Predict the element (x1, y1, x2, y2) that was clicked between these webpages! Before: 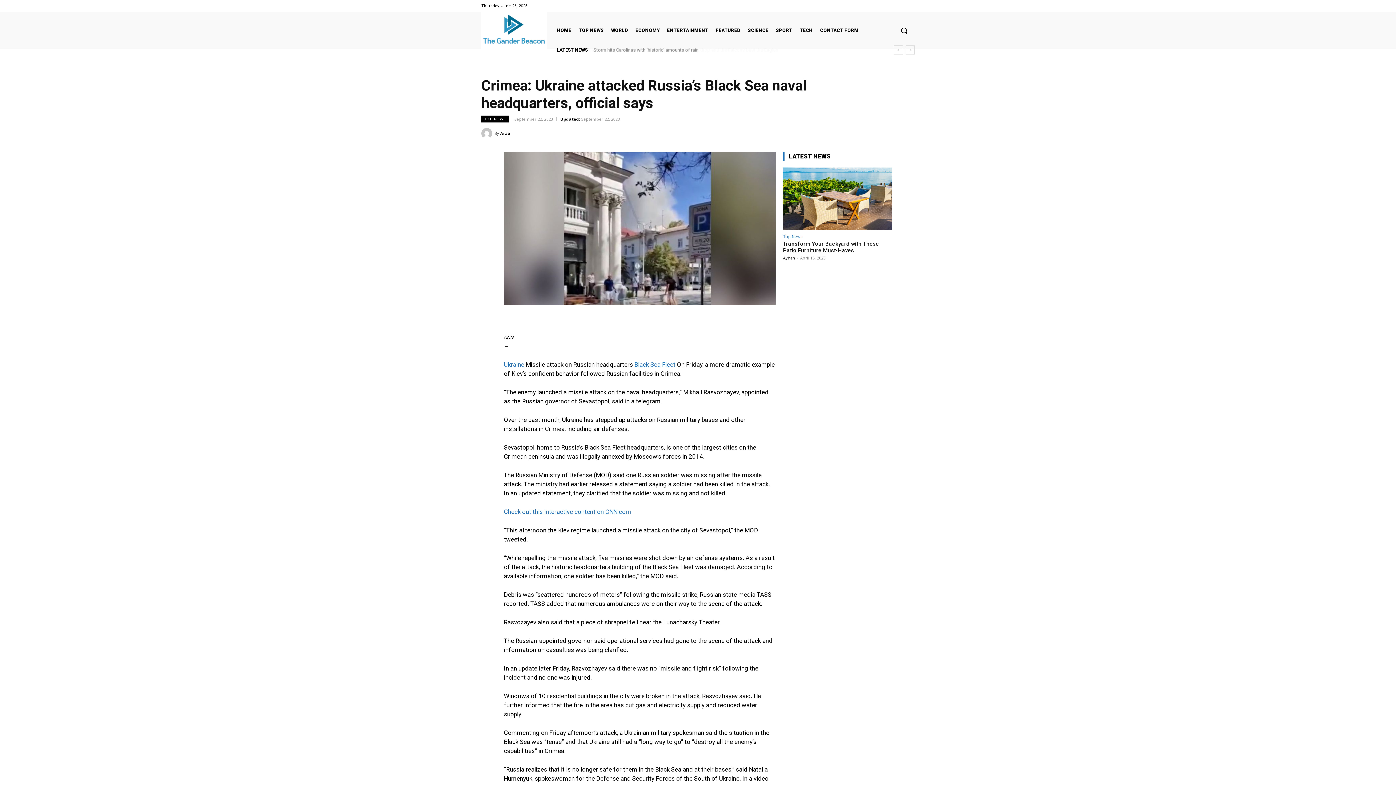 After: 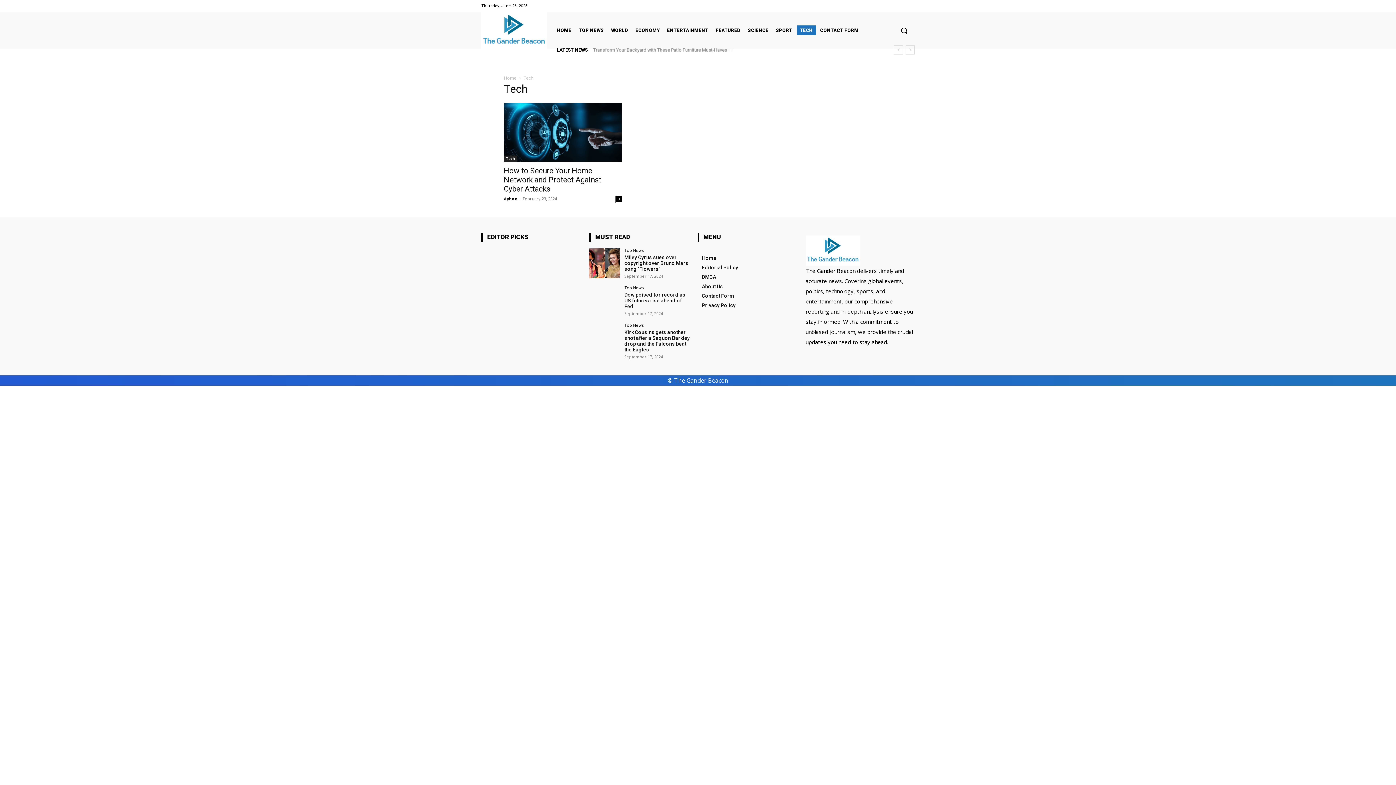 Action: bbox: (797, 25, 816, 35) label: TECH